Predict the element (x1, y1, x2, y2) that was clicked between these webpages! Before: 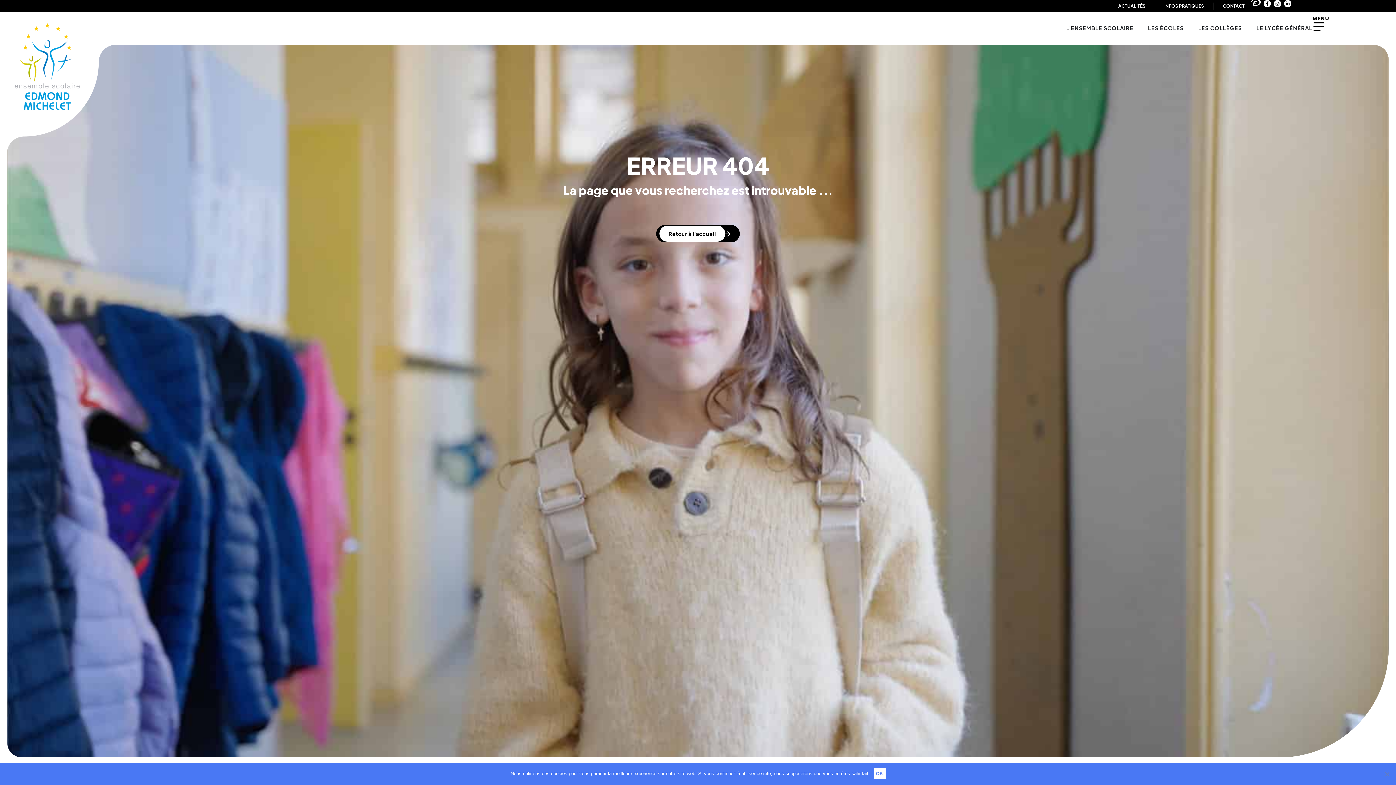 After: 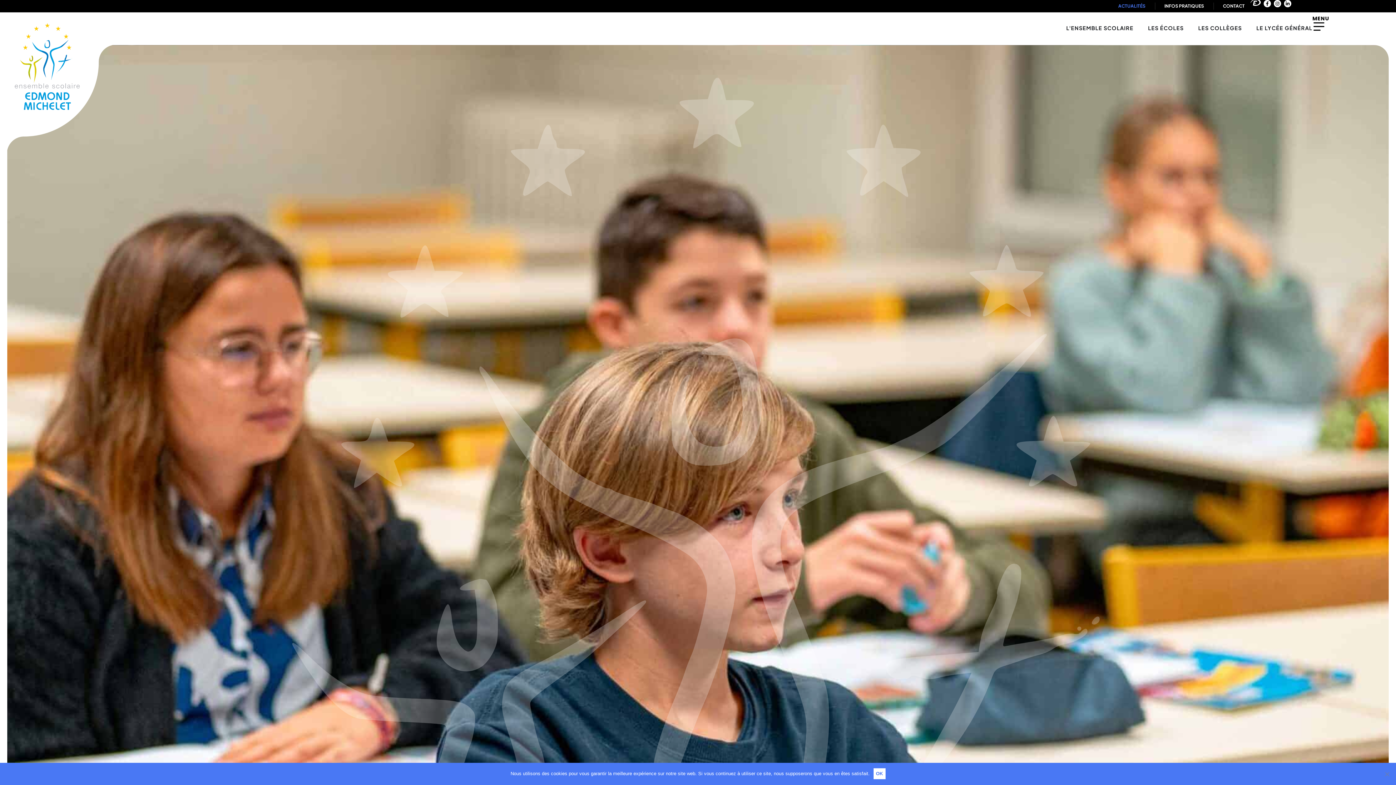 Action: label: ACTUALITÉS bbox: (1118, 2, 1145, 9)